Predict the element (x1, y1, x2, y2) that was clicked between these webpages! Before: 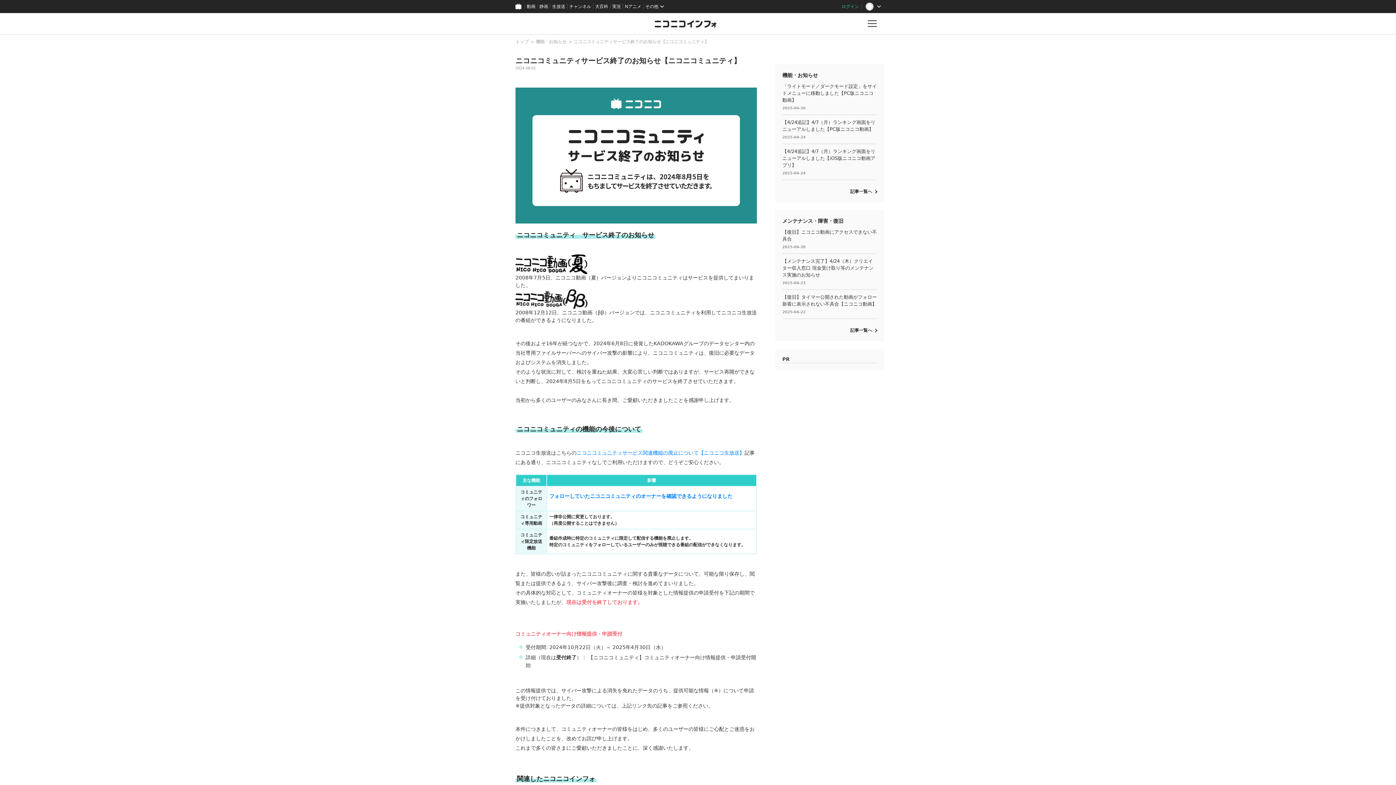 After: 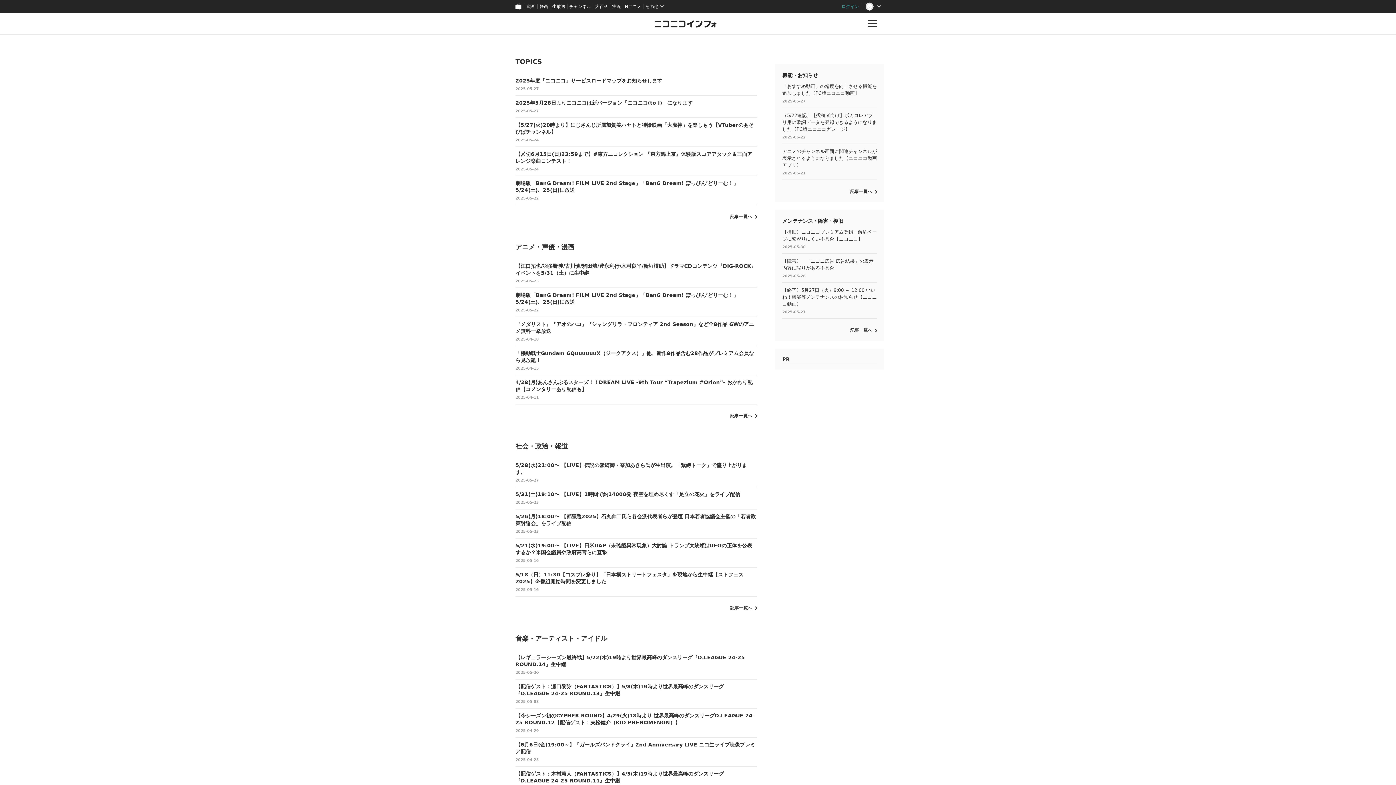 Action: bbox: (515, 39, 528, 44) label: トップ